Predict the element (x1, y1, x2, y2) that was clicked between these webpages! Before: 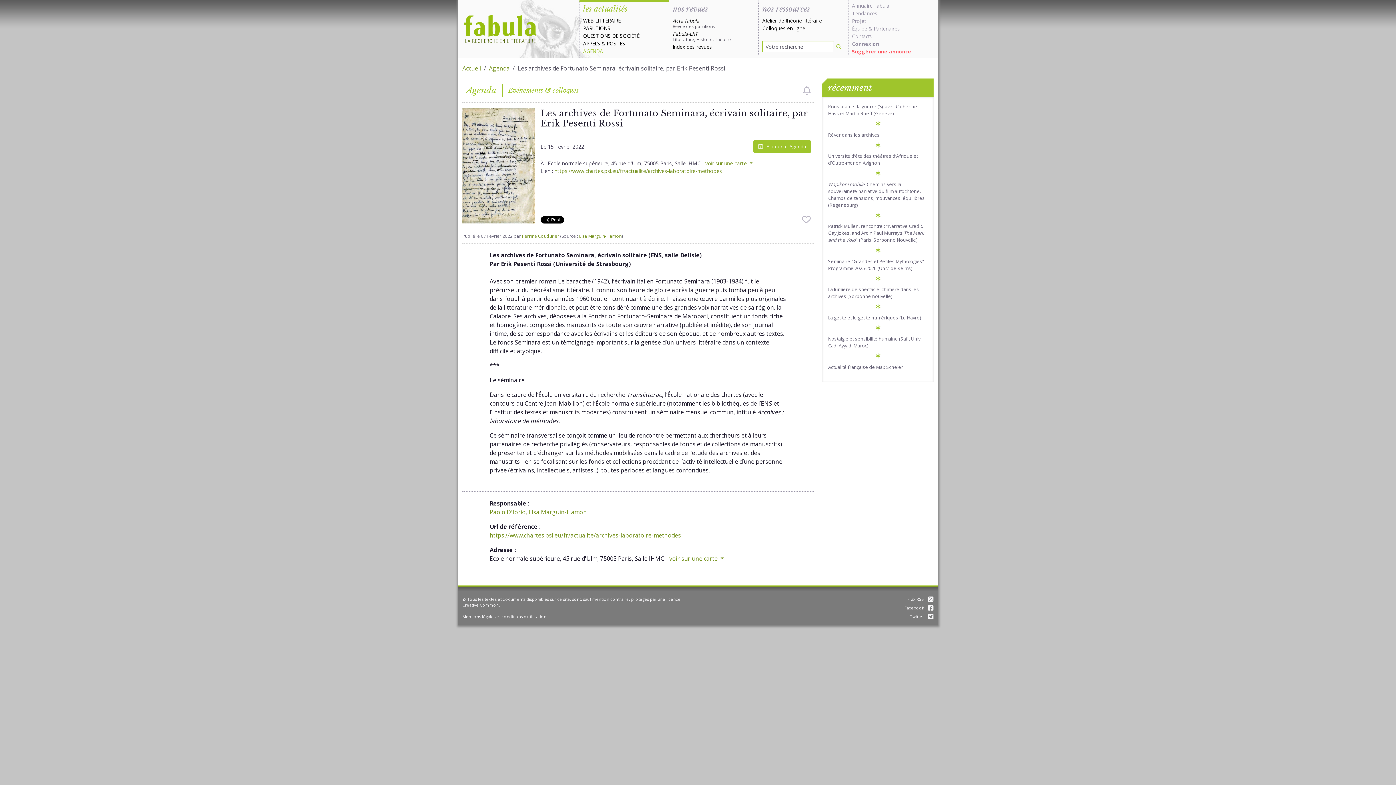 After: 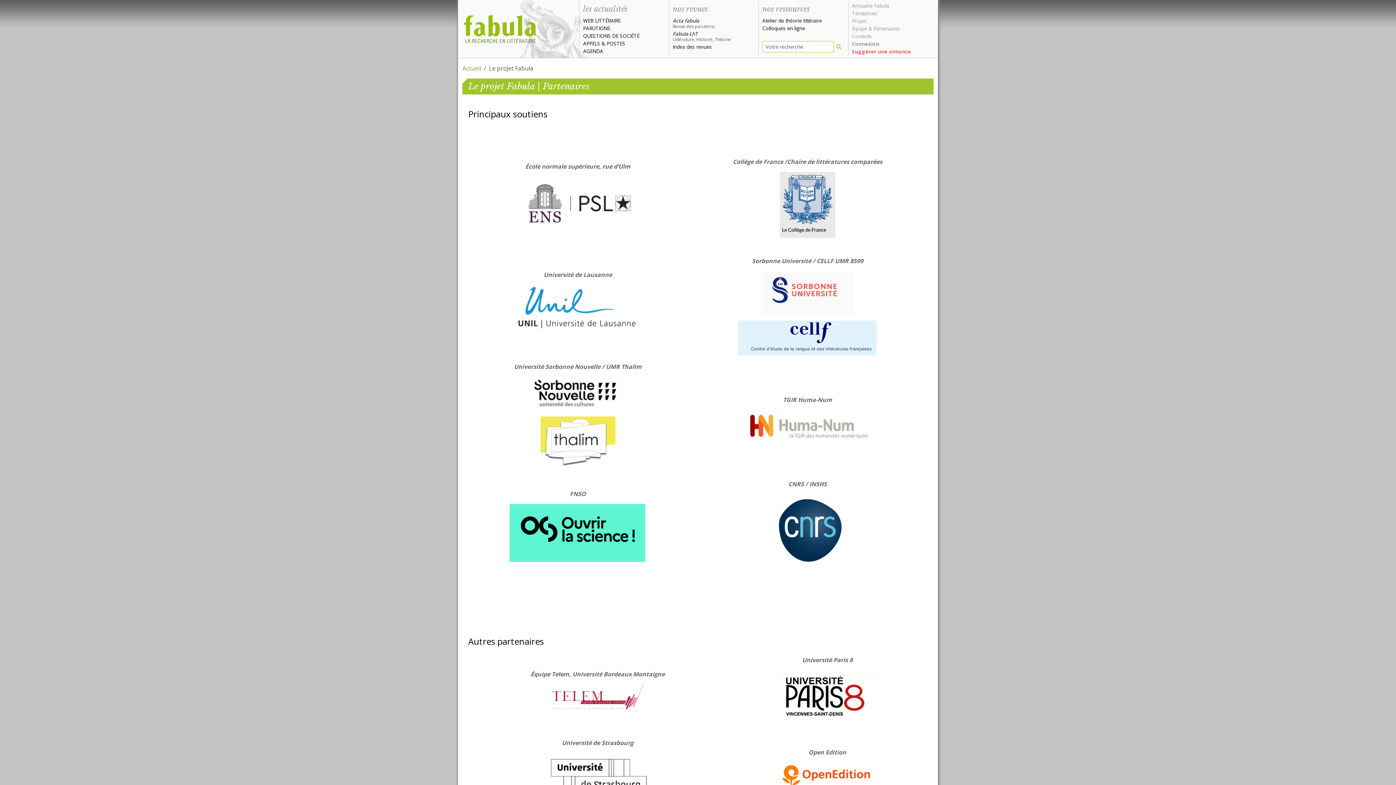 Action: label: Partenaires bbox: (874, 25, 900, 32)